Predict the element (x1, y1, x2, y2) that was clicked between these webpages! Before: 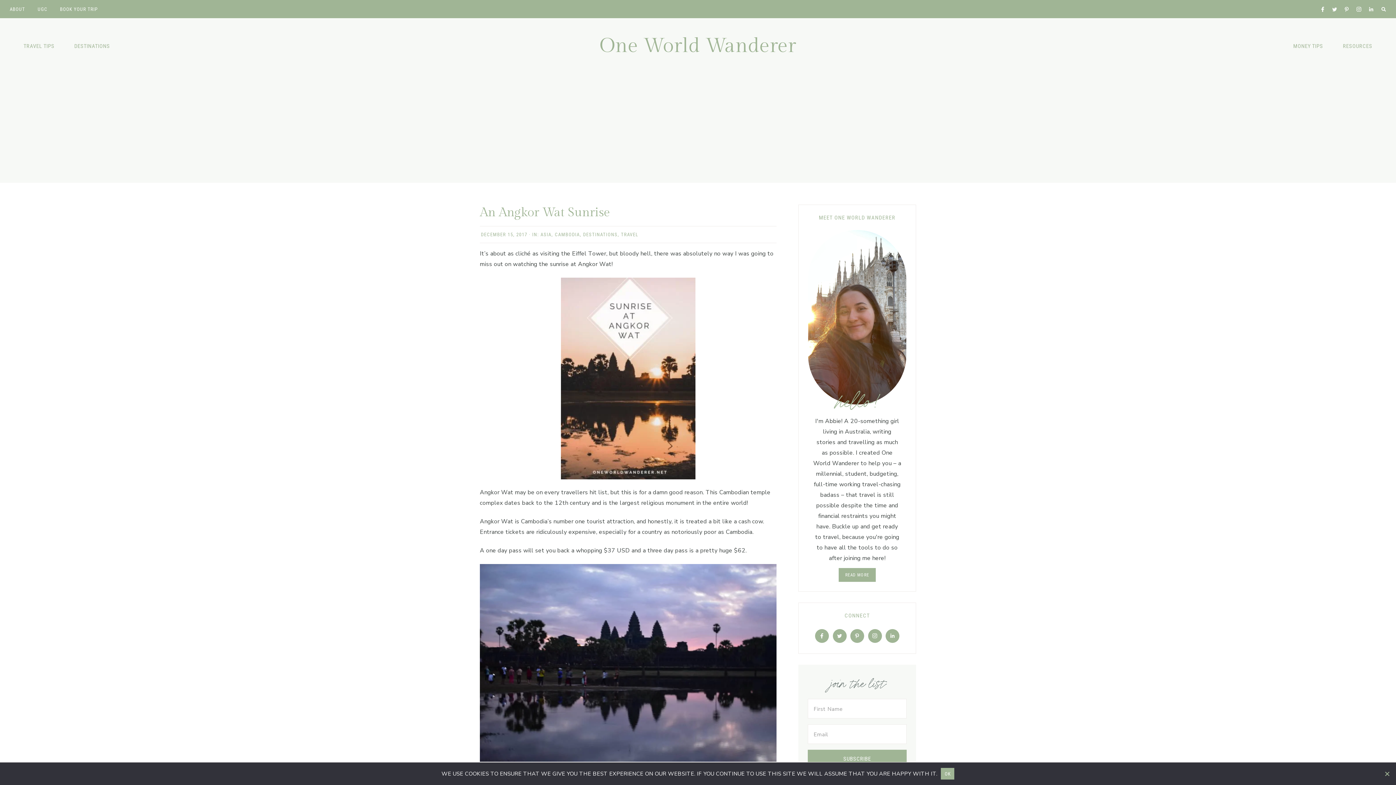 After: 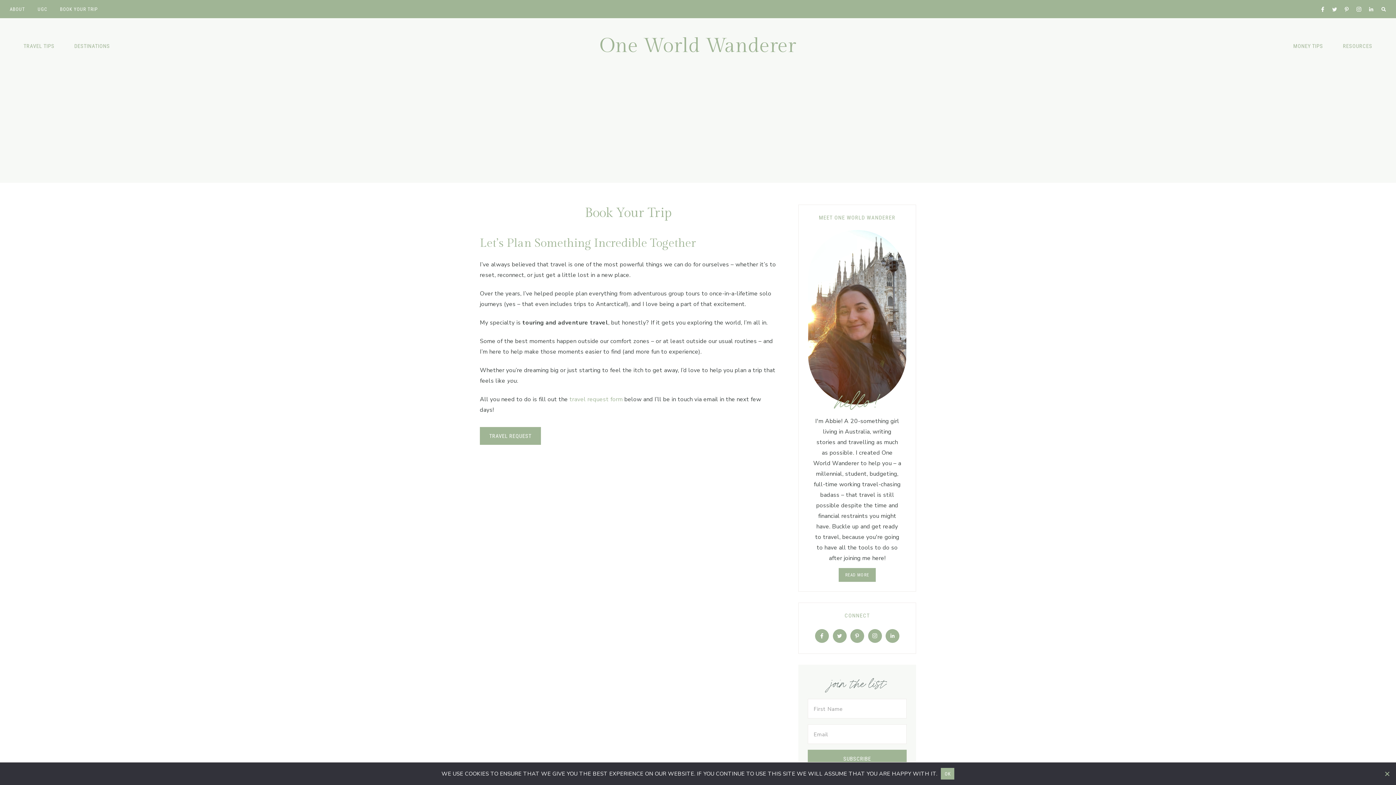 Action: label: BOOK YOUR TRIP bbox: (54, 0, 103, 17)